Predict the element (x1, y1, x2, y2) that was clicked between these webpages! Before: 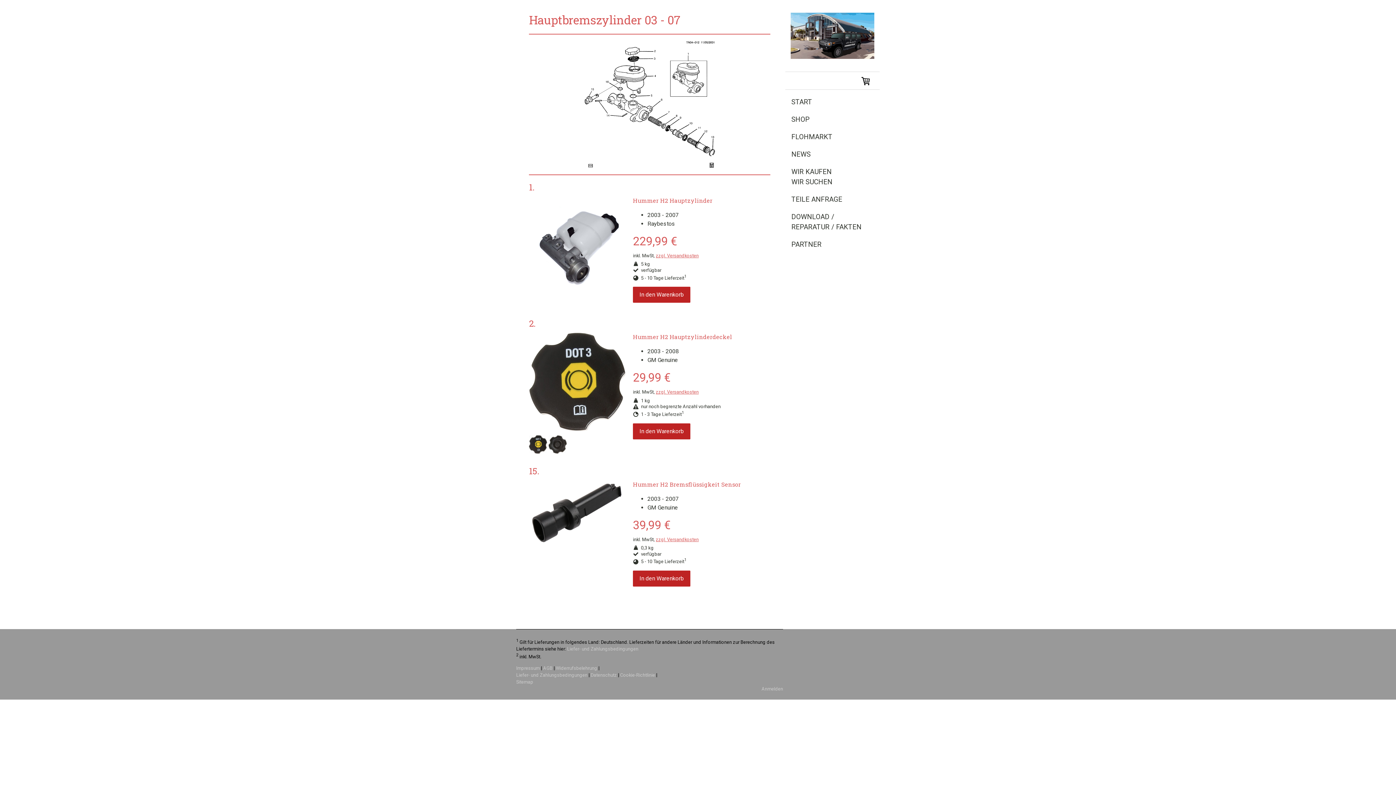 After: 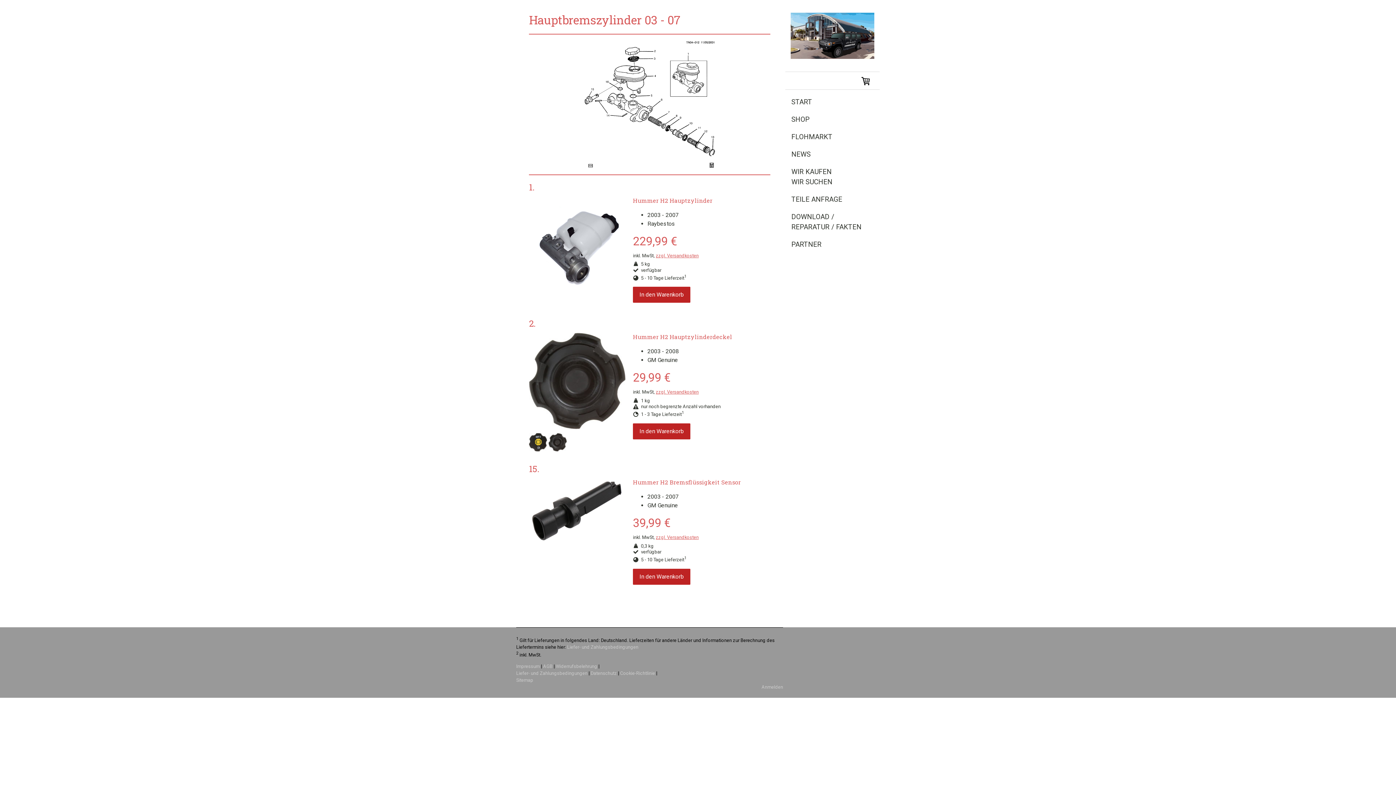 Action: bbox: (548, 448, 566, 455)